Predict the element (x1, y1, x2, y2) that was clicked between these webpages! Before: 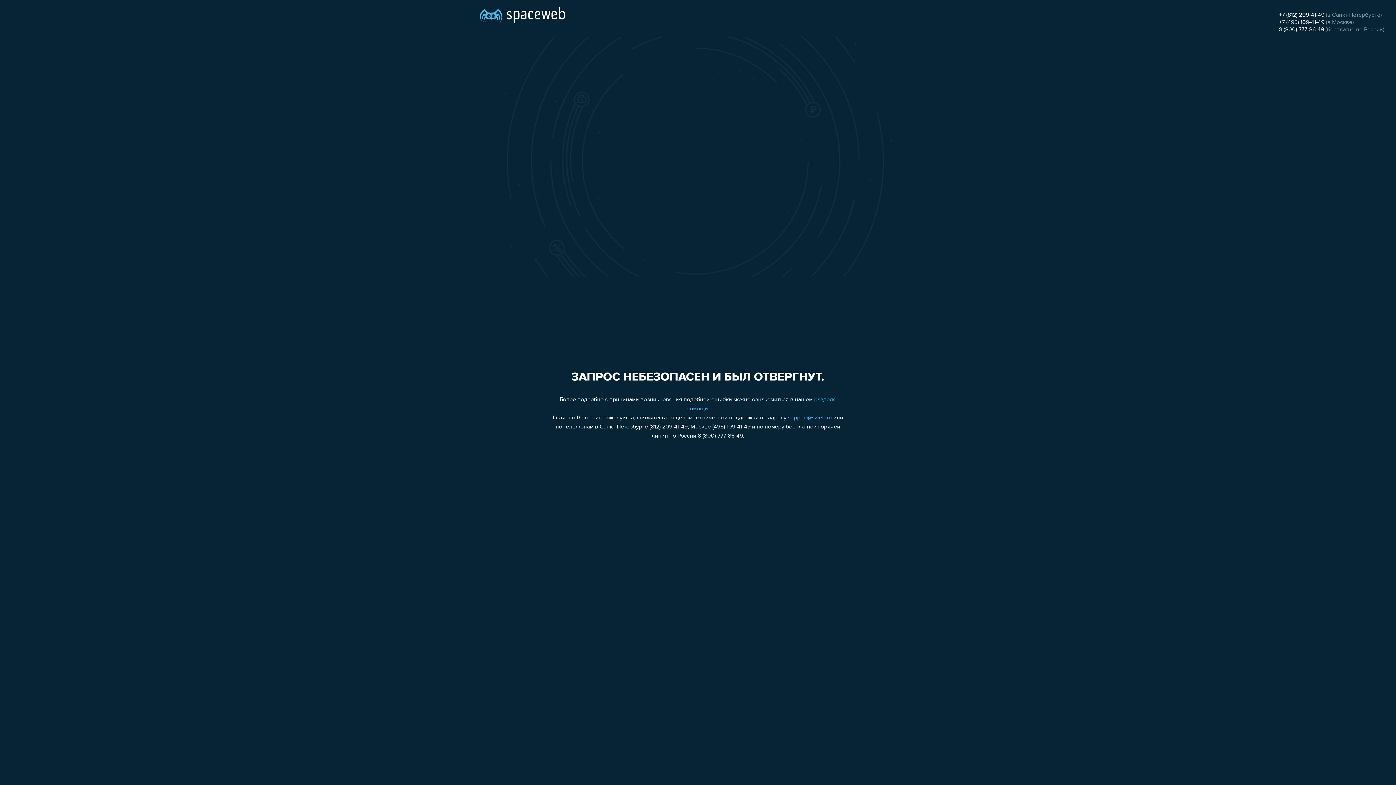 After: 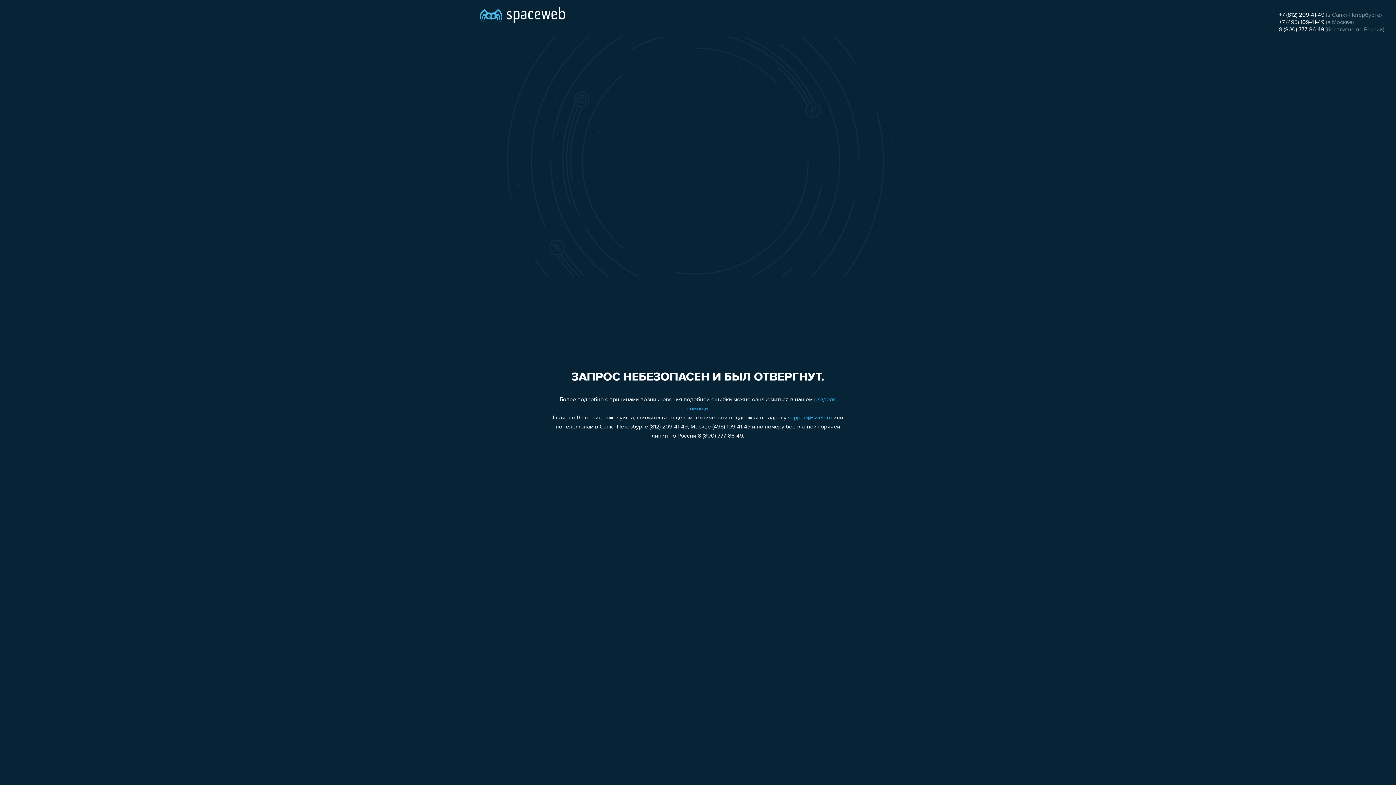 Action: bbox: (1279, 26, 1324, 32) label: 8 (800) 777-86-49